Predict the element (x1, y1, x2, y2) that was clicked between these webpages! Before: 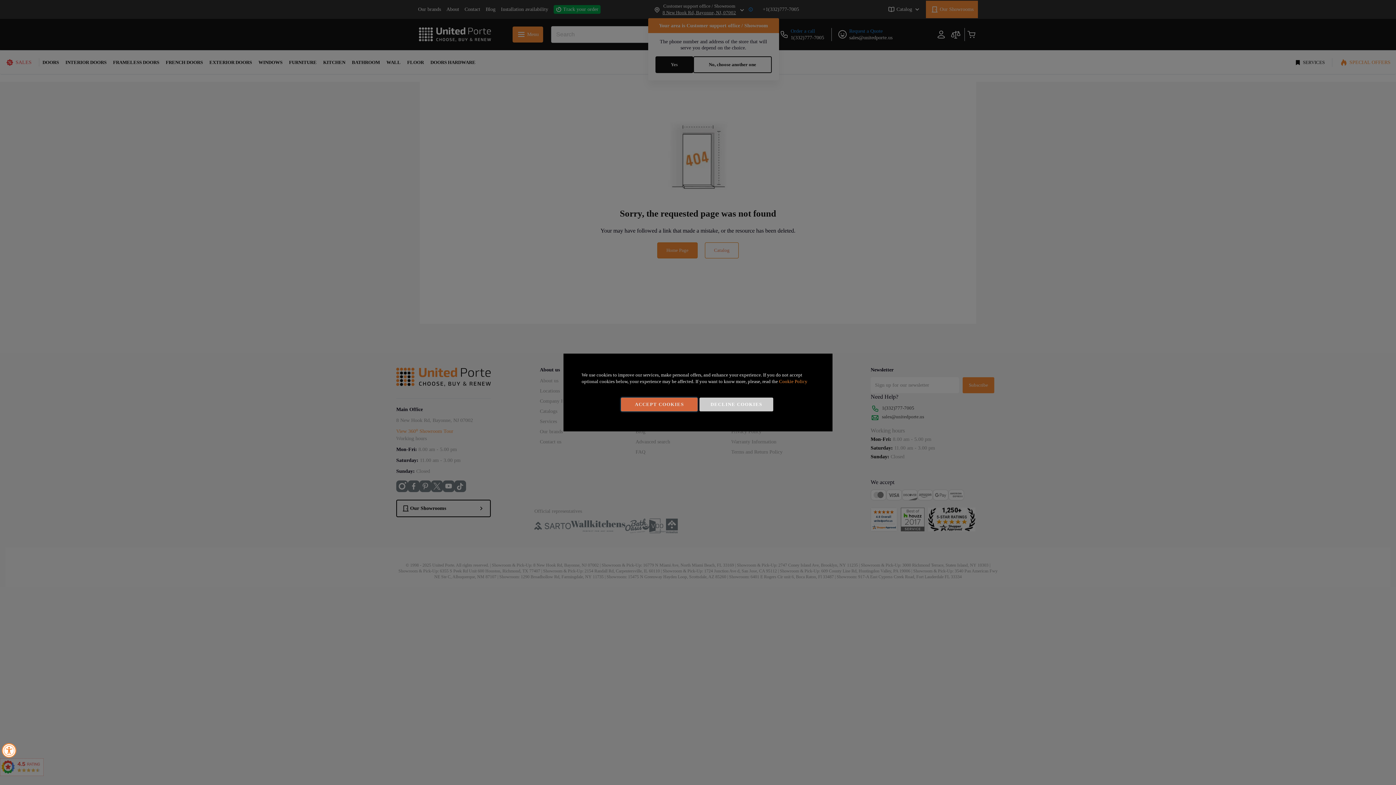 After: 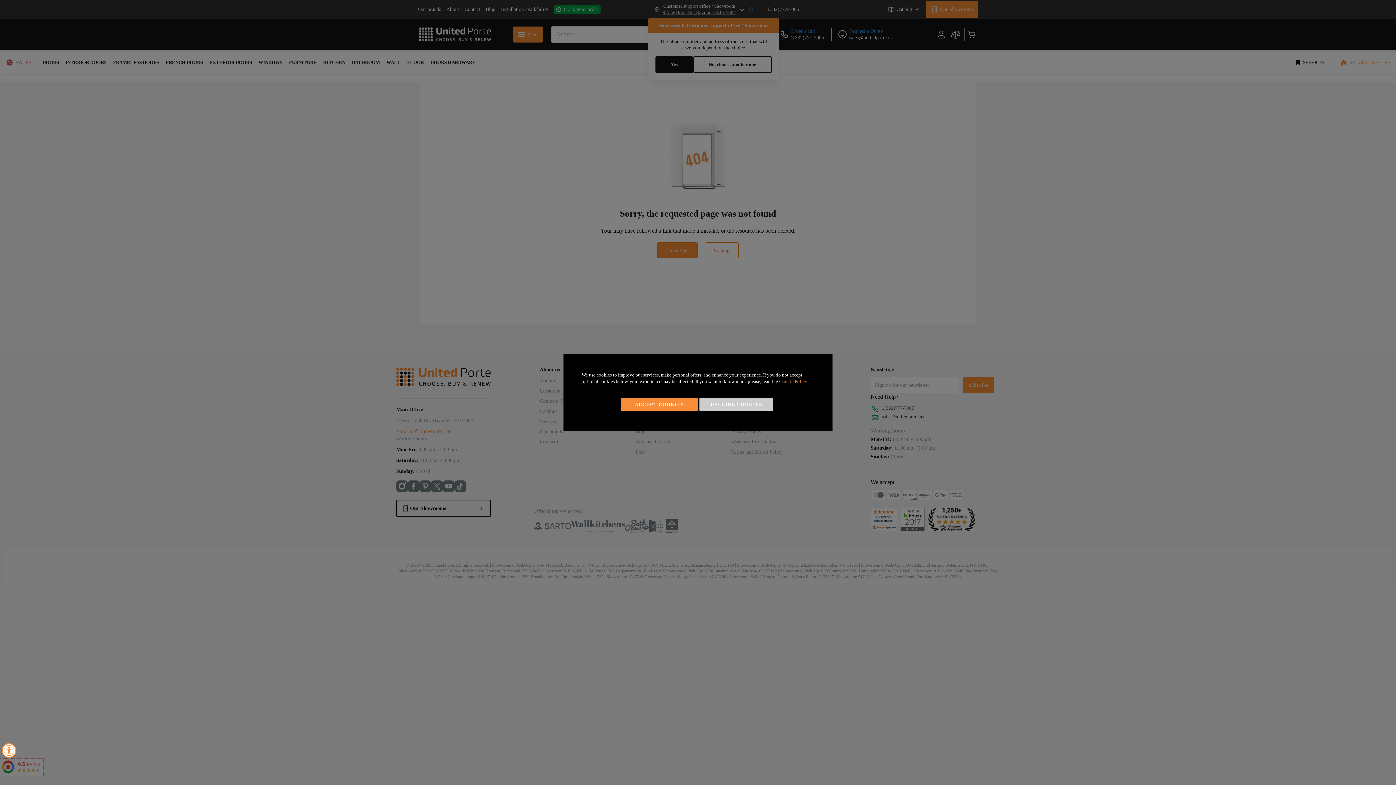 Action: label: Cookie Policy bbox: (779, 378, 807, 384)